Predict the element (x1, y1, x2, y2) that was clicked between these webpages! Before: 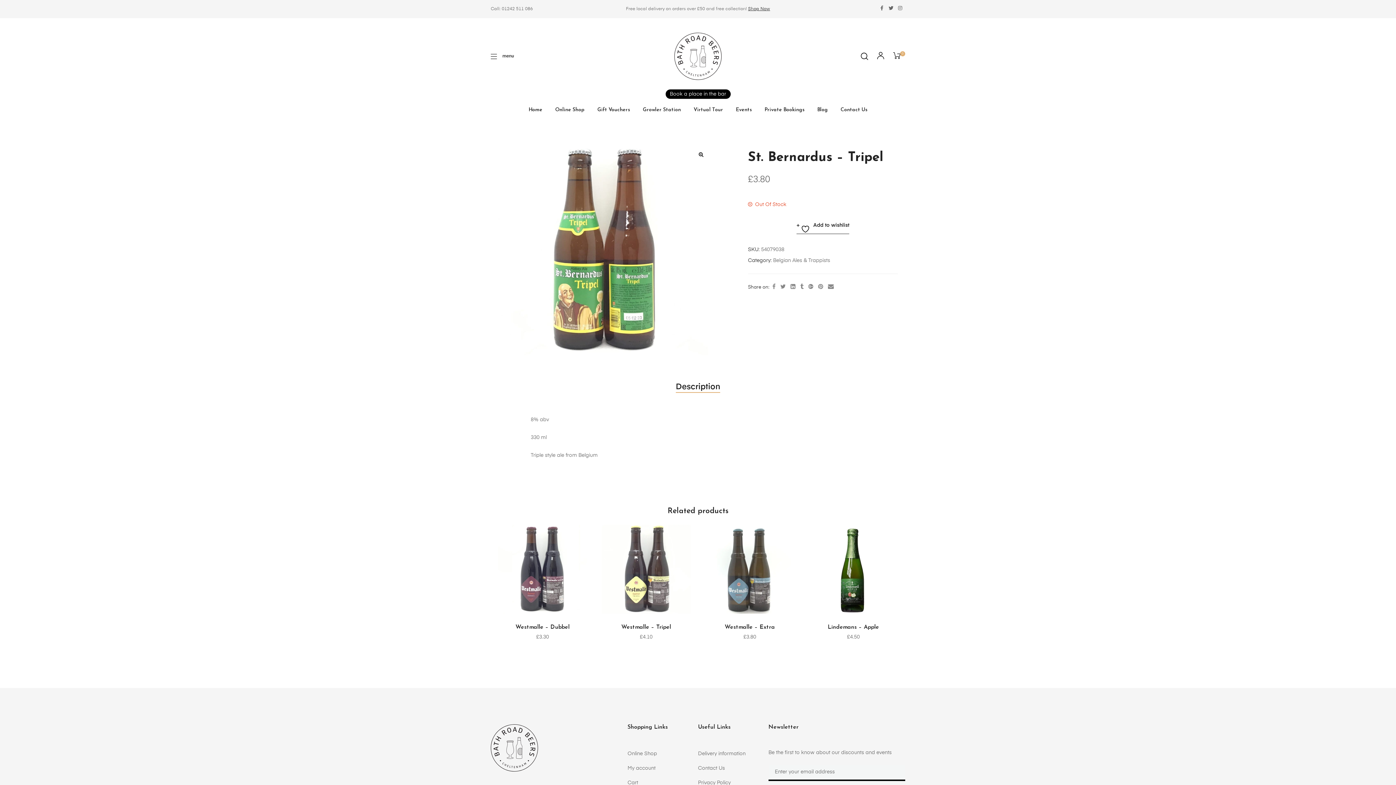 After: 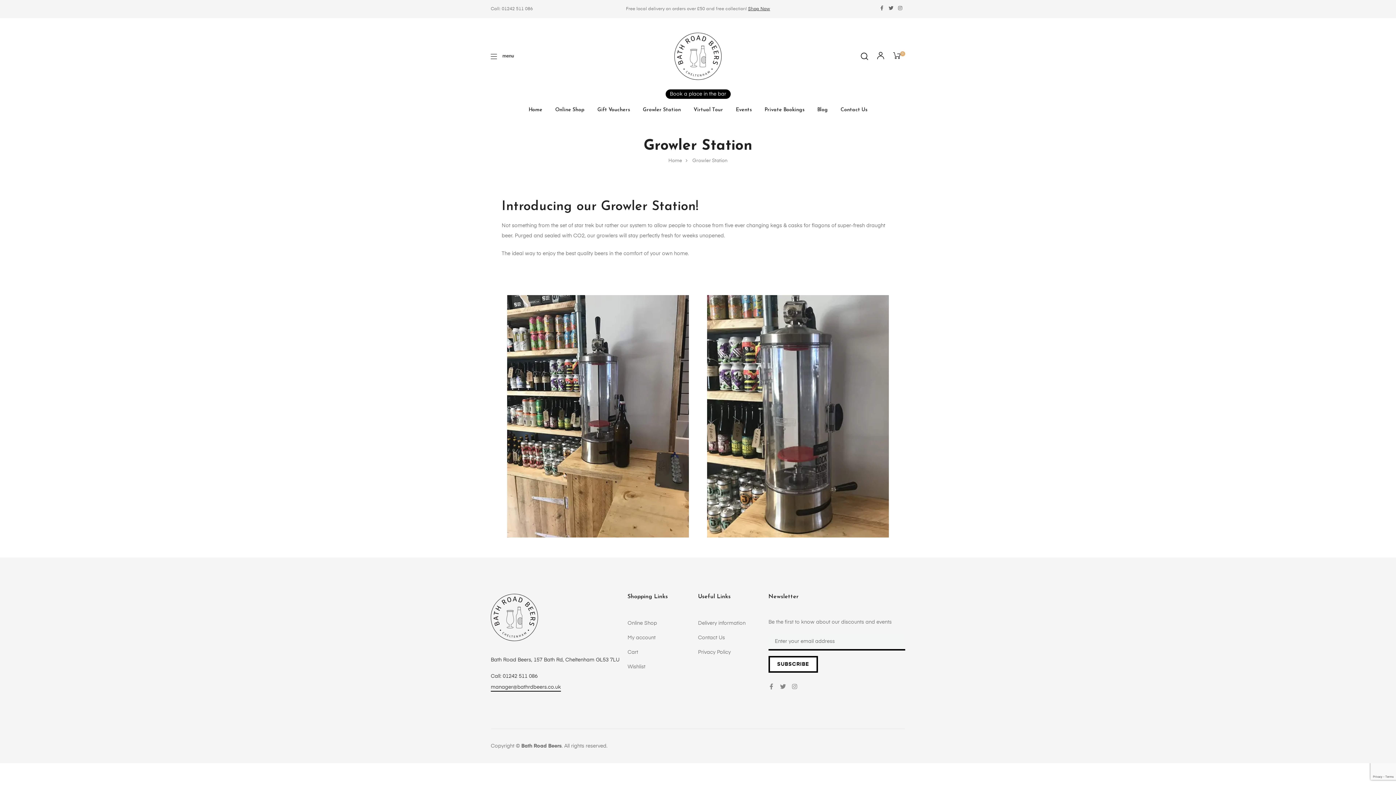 Action: bbox: (639, 106, 684, 113) label: Growler Station